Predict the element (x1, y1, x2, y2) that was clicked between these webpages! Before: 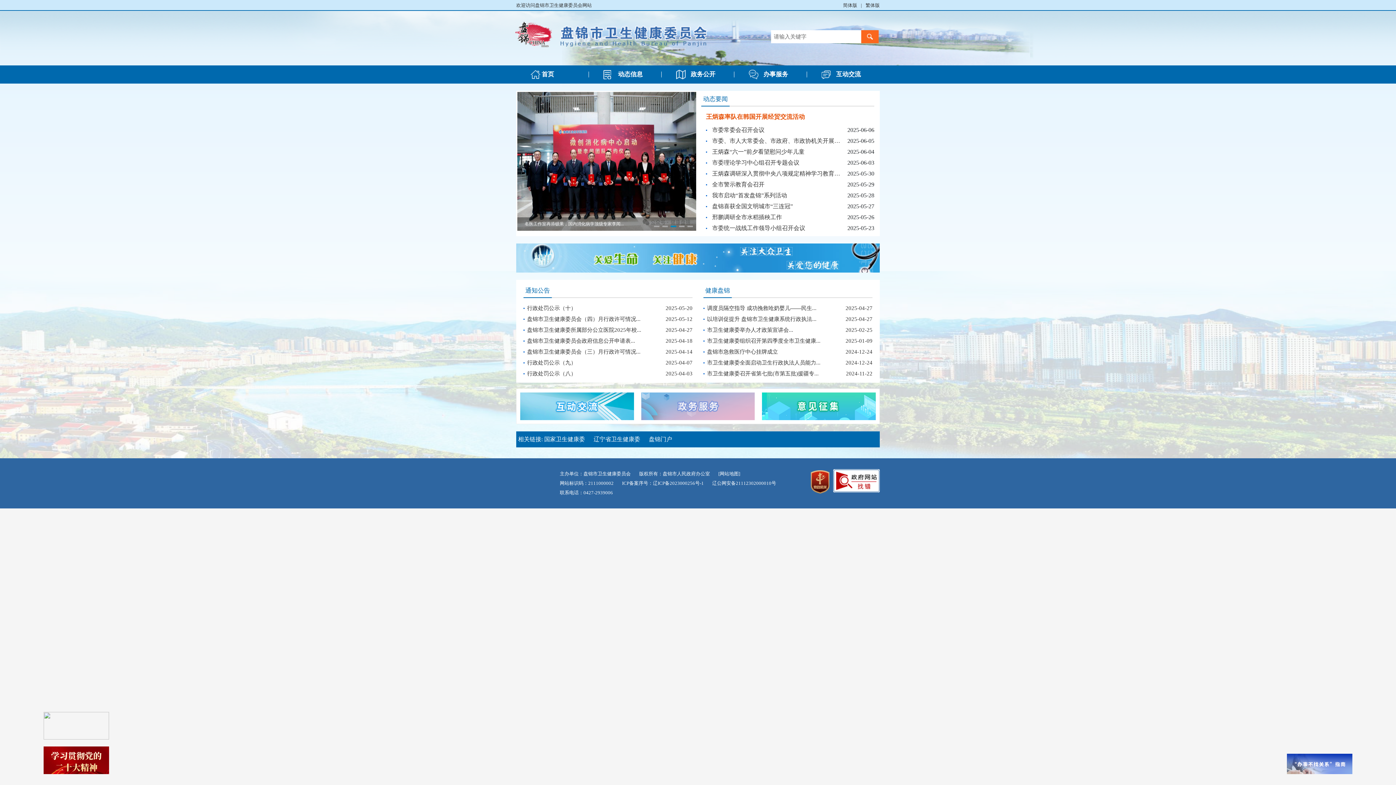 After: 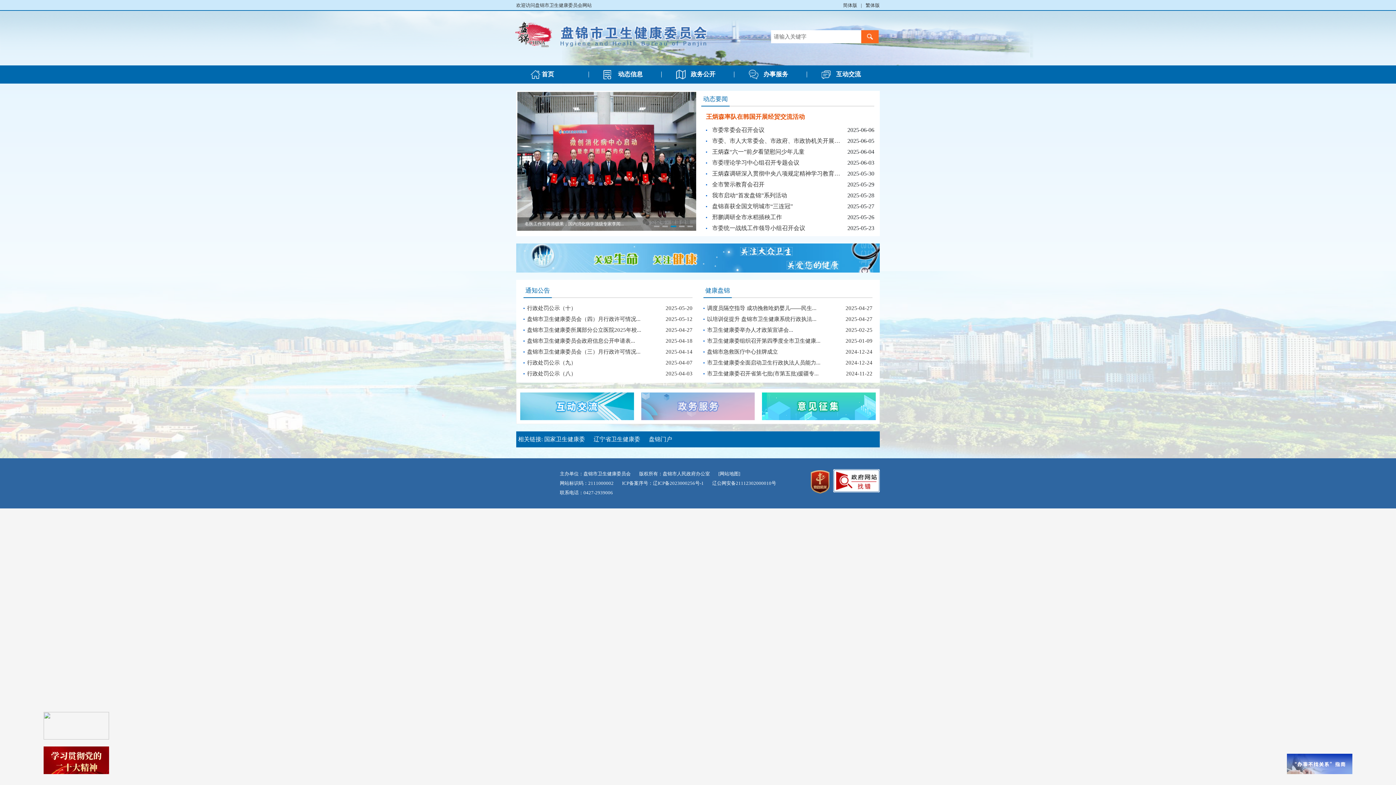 Action: label: Go to slide 1 bbox: (654, 225, 659, 227)